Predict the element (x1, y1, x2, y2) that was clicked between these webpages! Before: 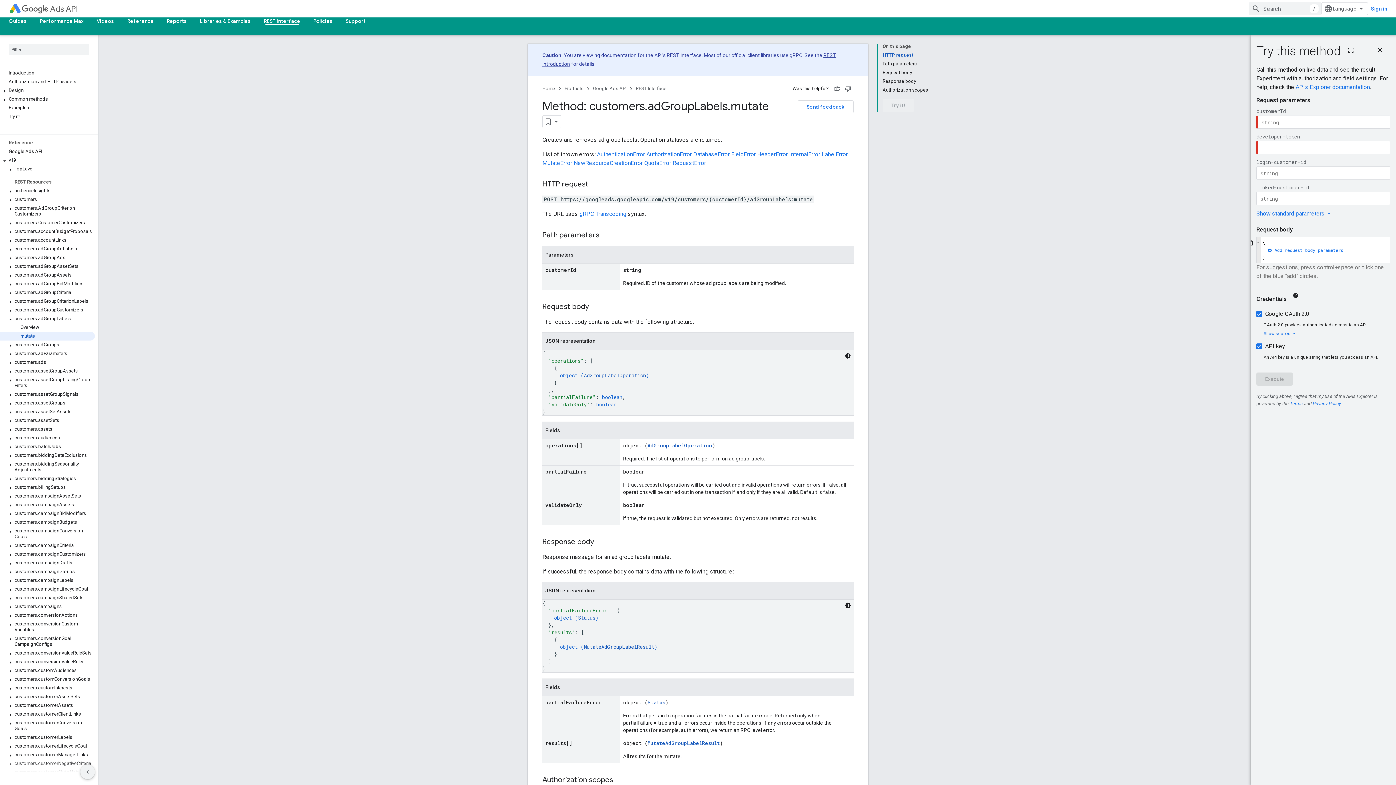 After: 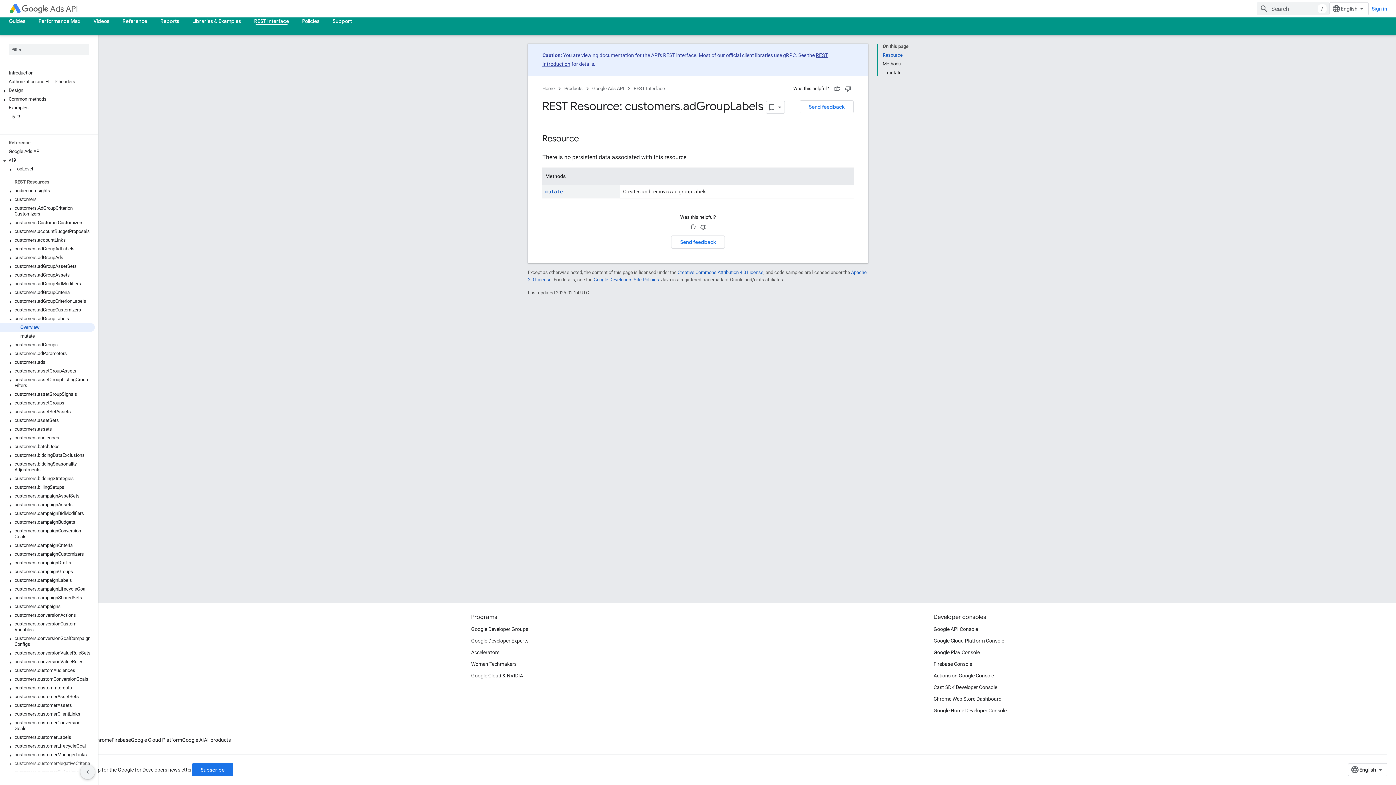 Action: bbox: (0, 323, 94, 332) label: Overview